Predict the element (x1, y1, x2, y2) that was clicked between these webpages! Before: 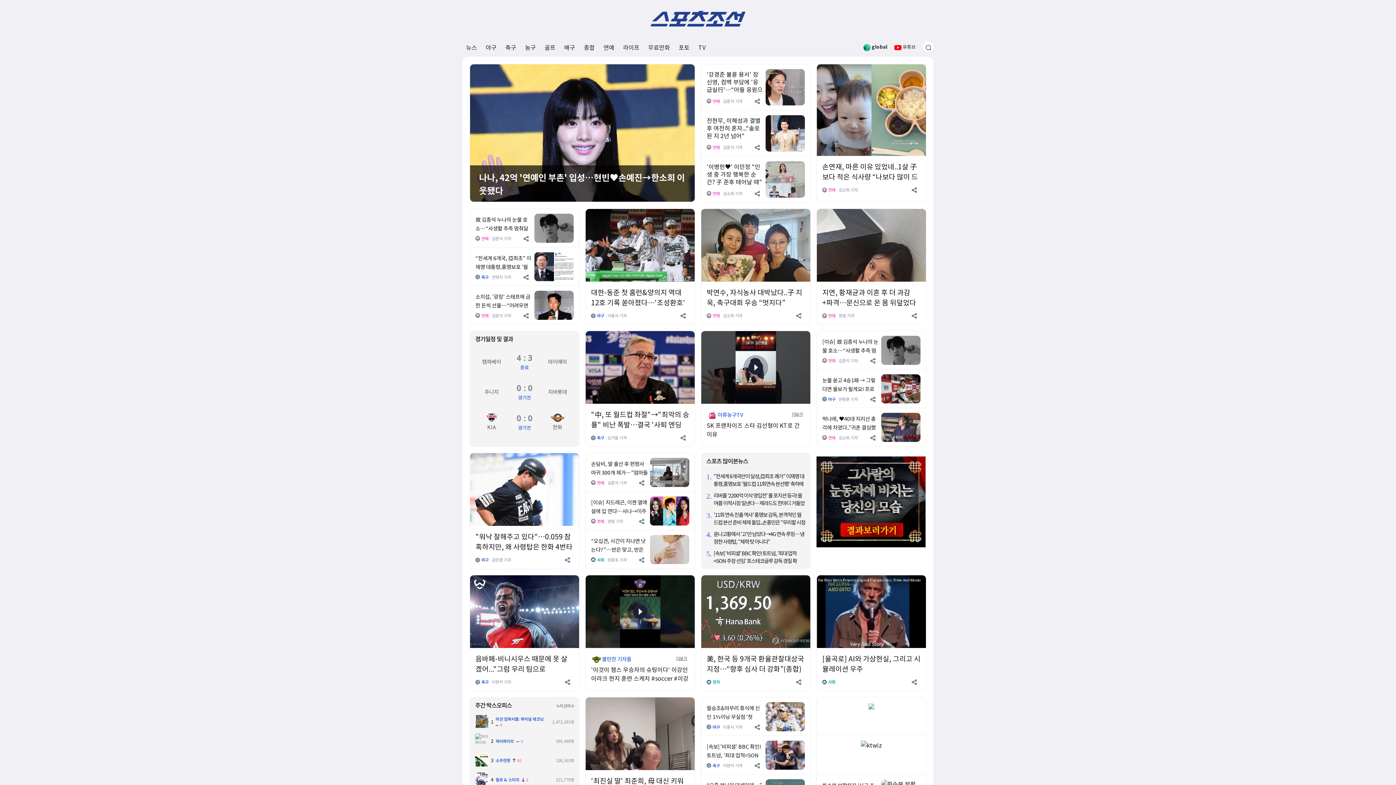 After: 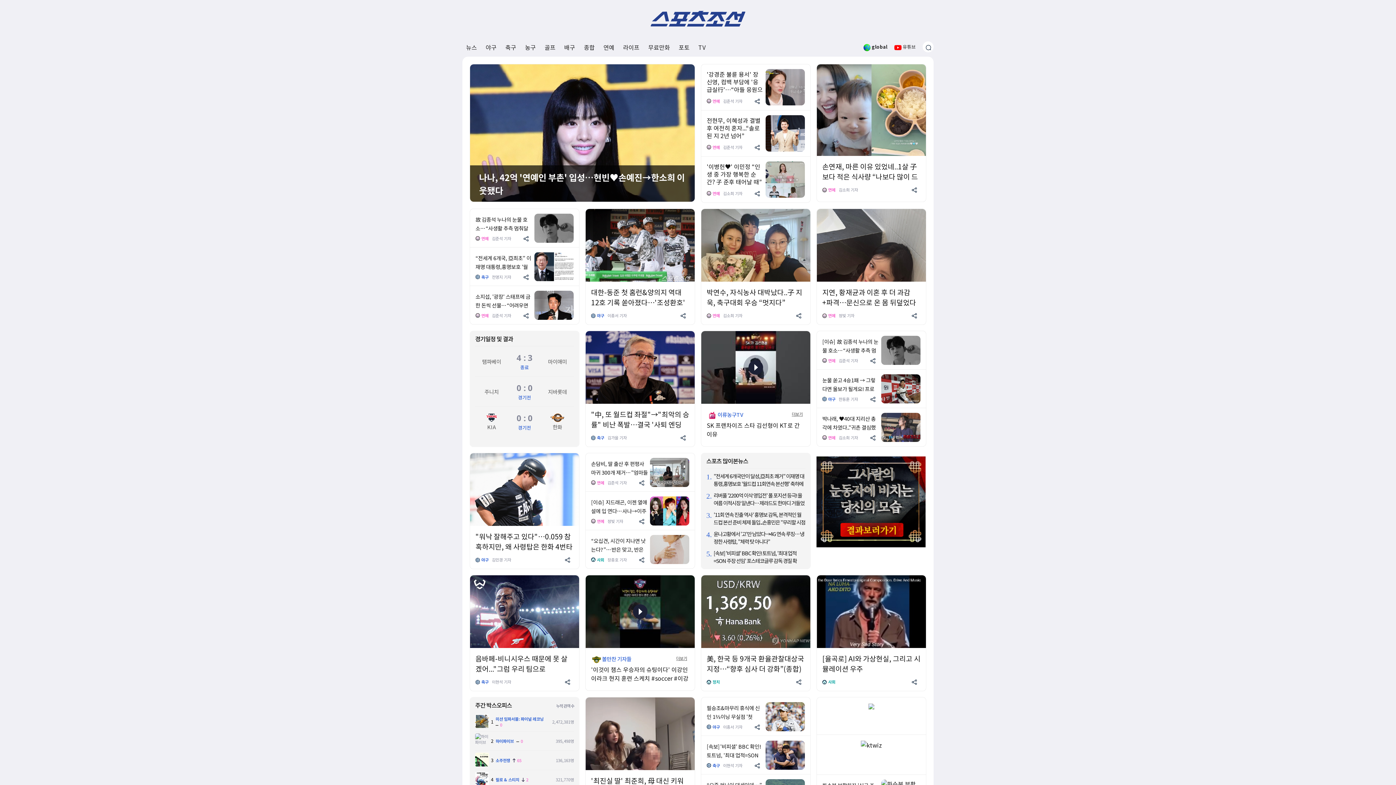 Action: bbox: (754, 96, 761, 105)